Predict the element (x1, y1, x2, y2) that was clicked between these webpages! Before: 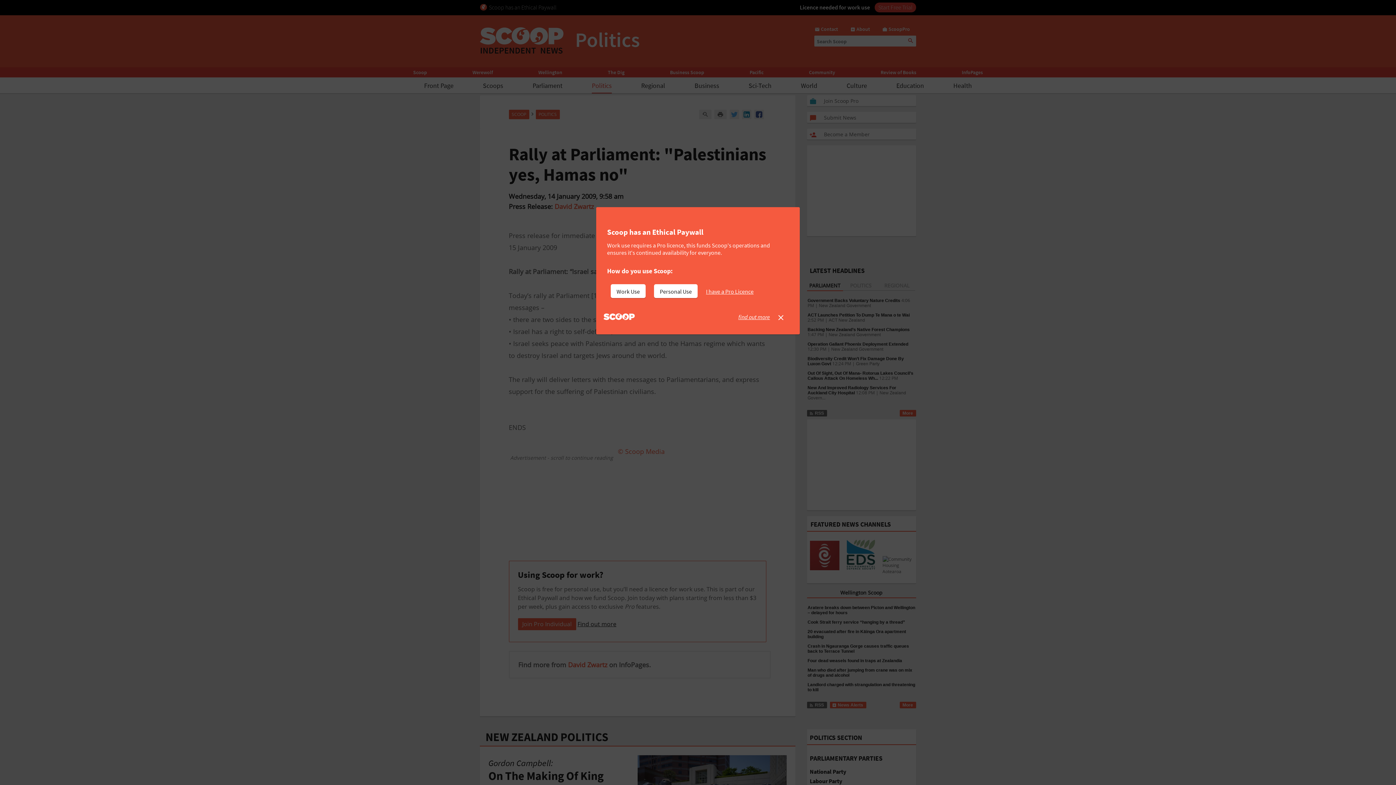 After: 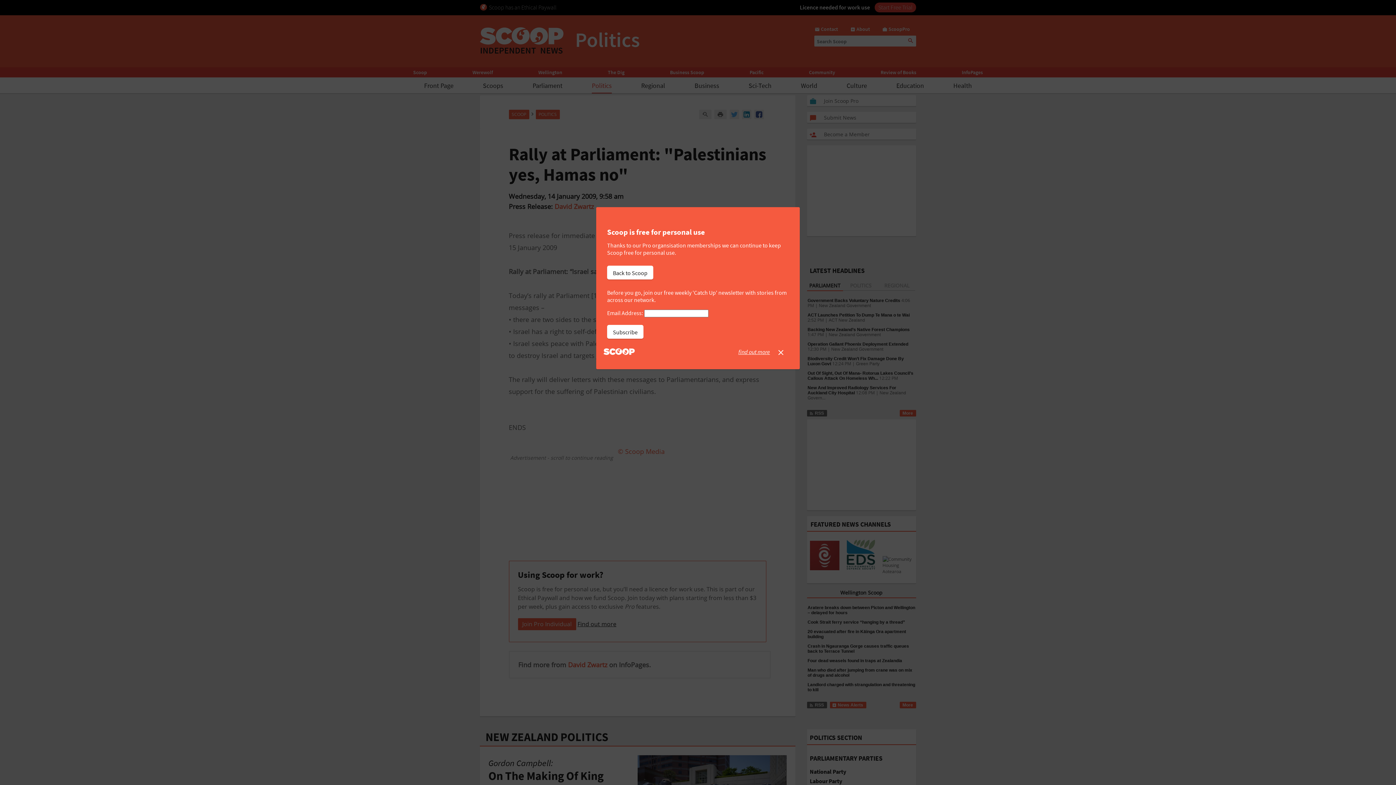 Action: bbox: (654, 284, 697, 298) label: Personal Use